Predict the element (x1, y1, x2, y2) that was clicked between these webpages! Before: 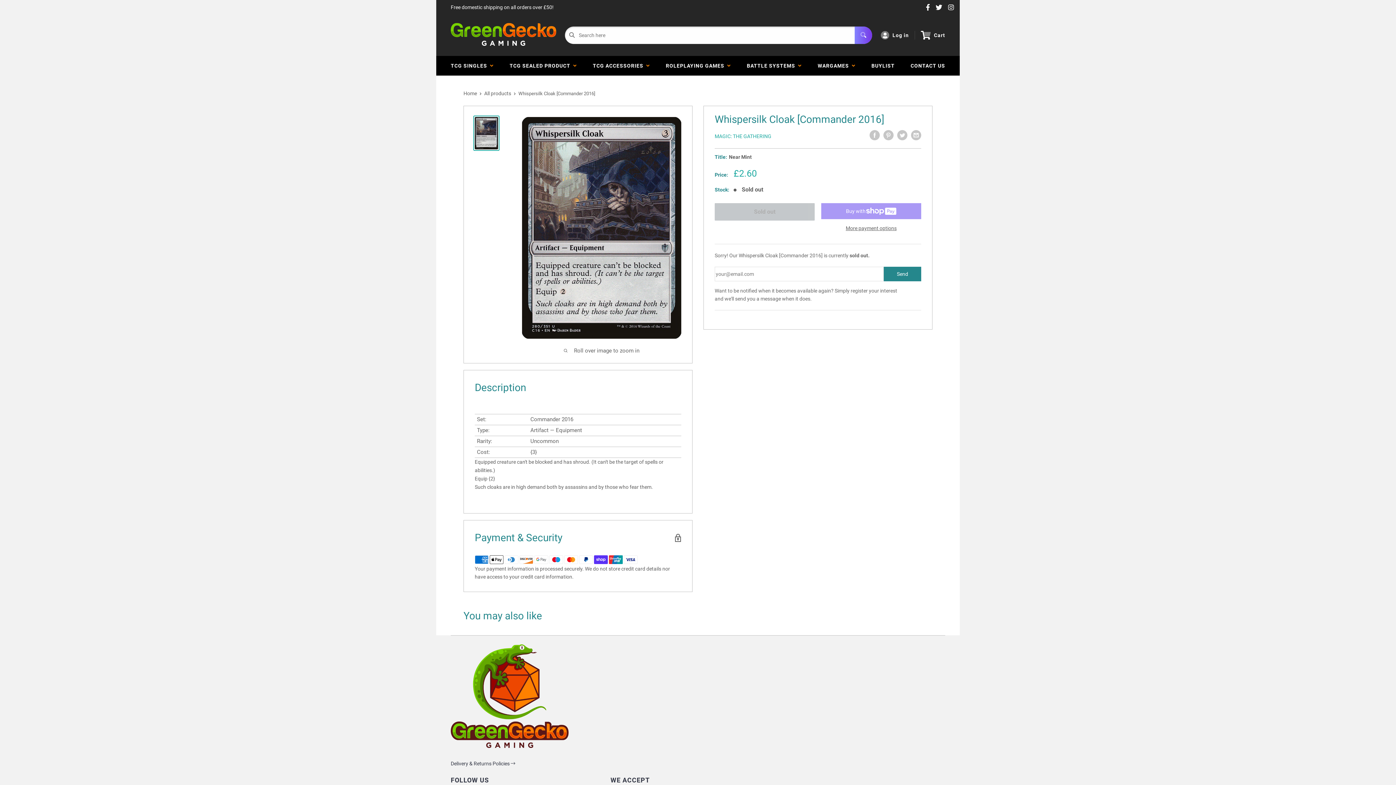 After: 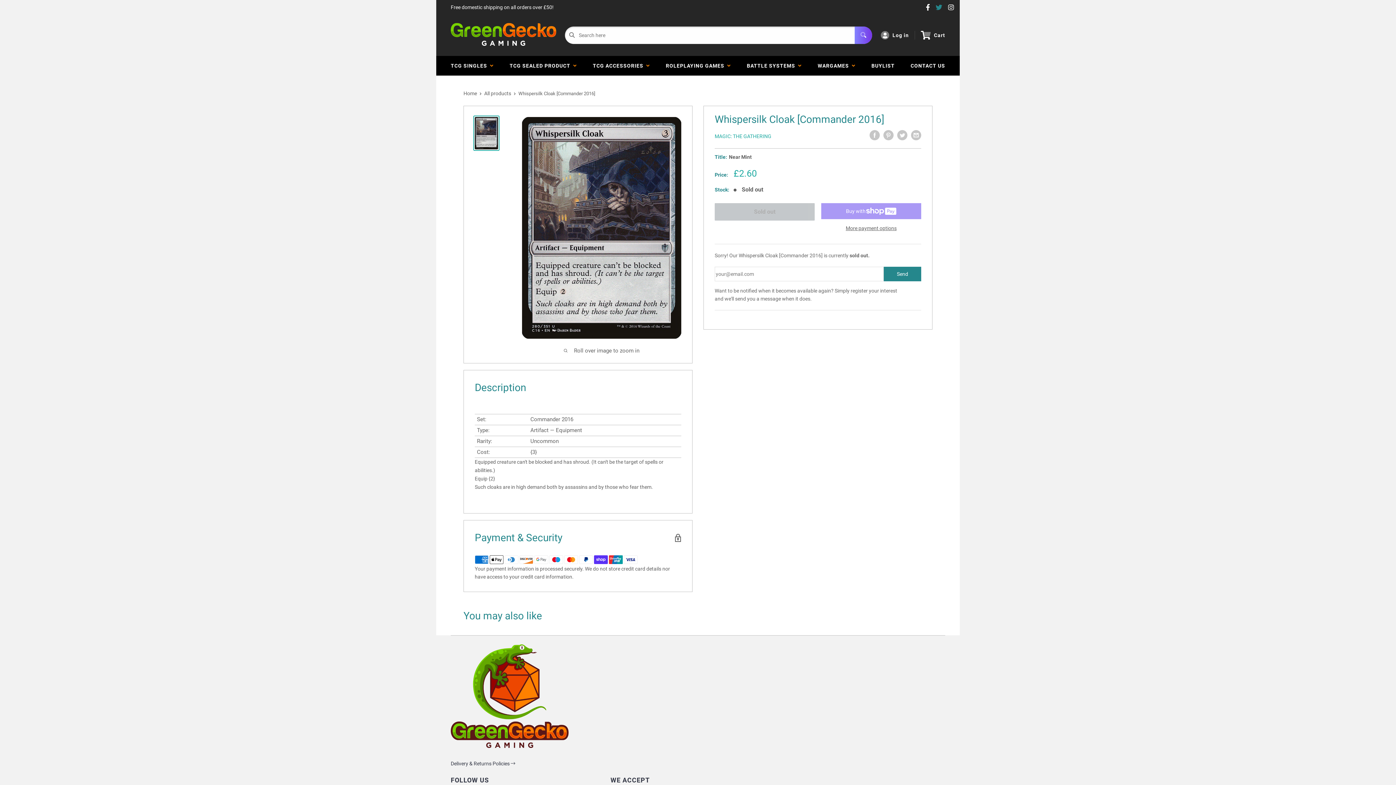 Action: bbox: (933, 3, 945, 11)